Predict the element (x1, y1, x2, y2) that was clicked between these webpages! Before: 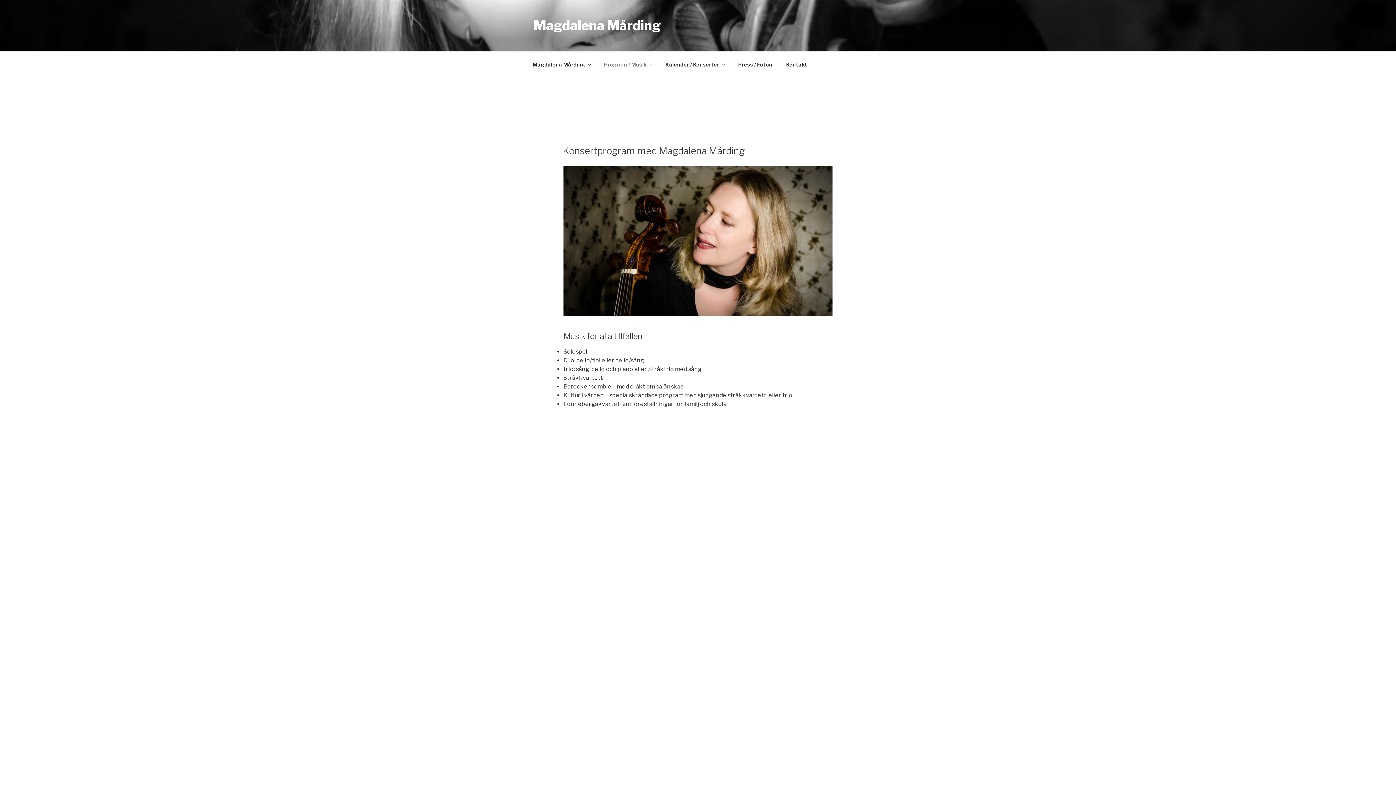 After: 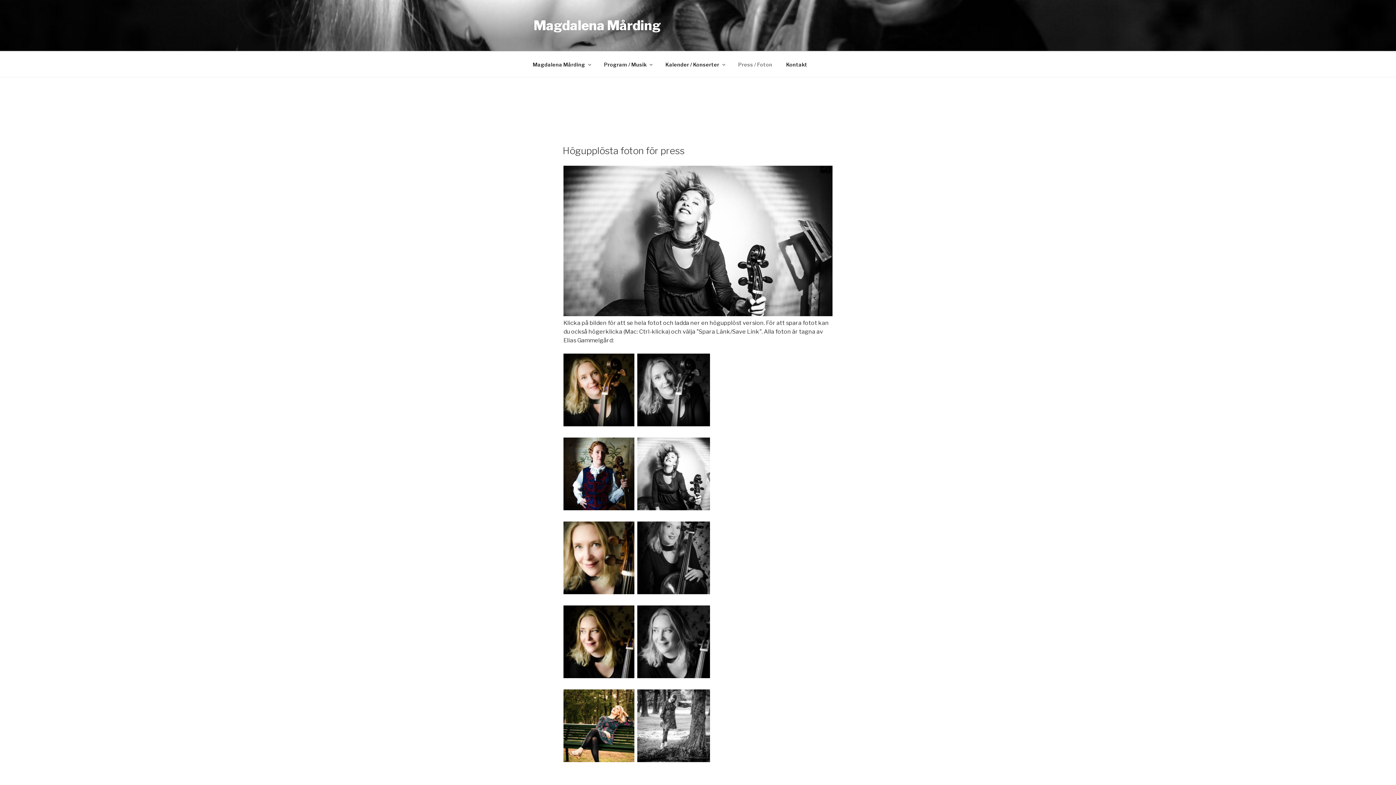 Action: label: Press / Foton bbox: (732, 55, 778, 73)